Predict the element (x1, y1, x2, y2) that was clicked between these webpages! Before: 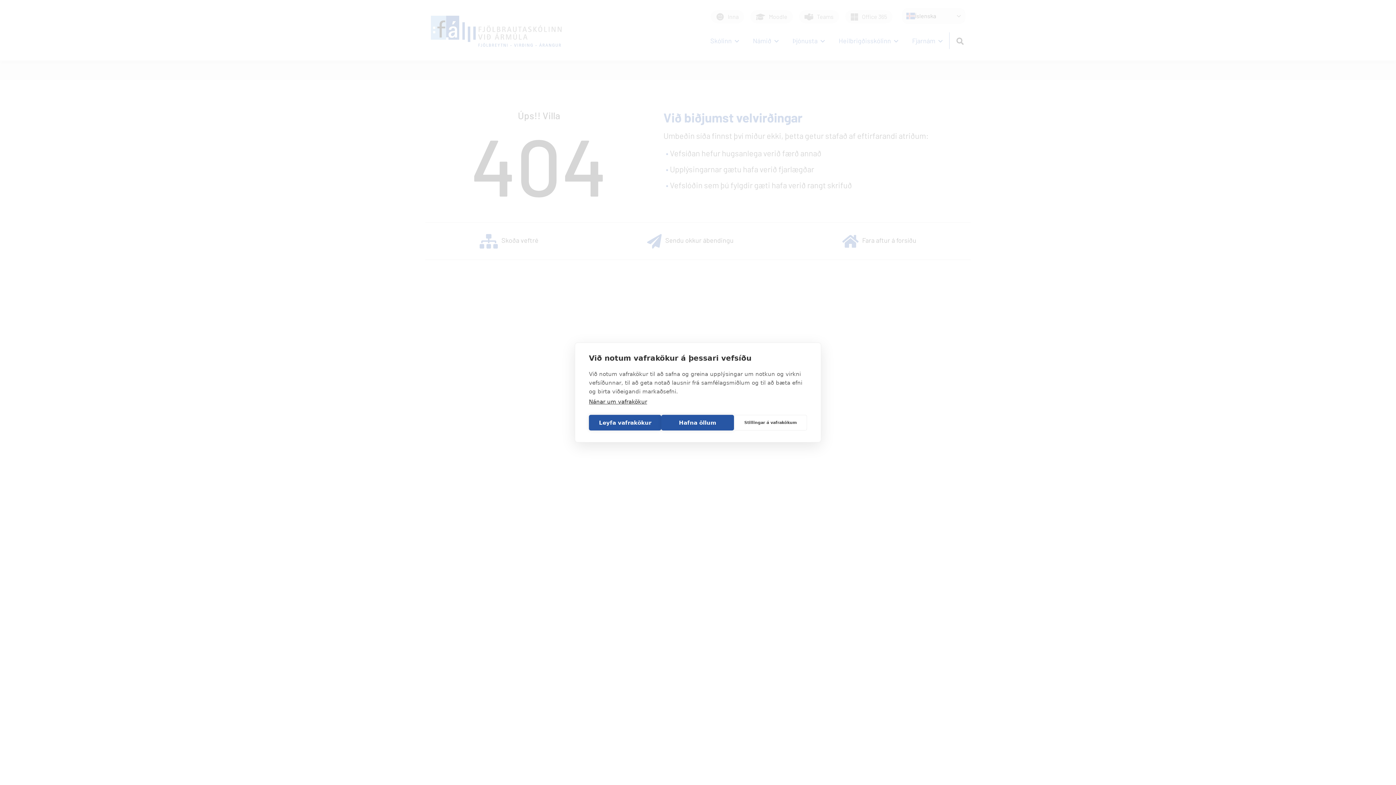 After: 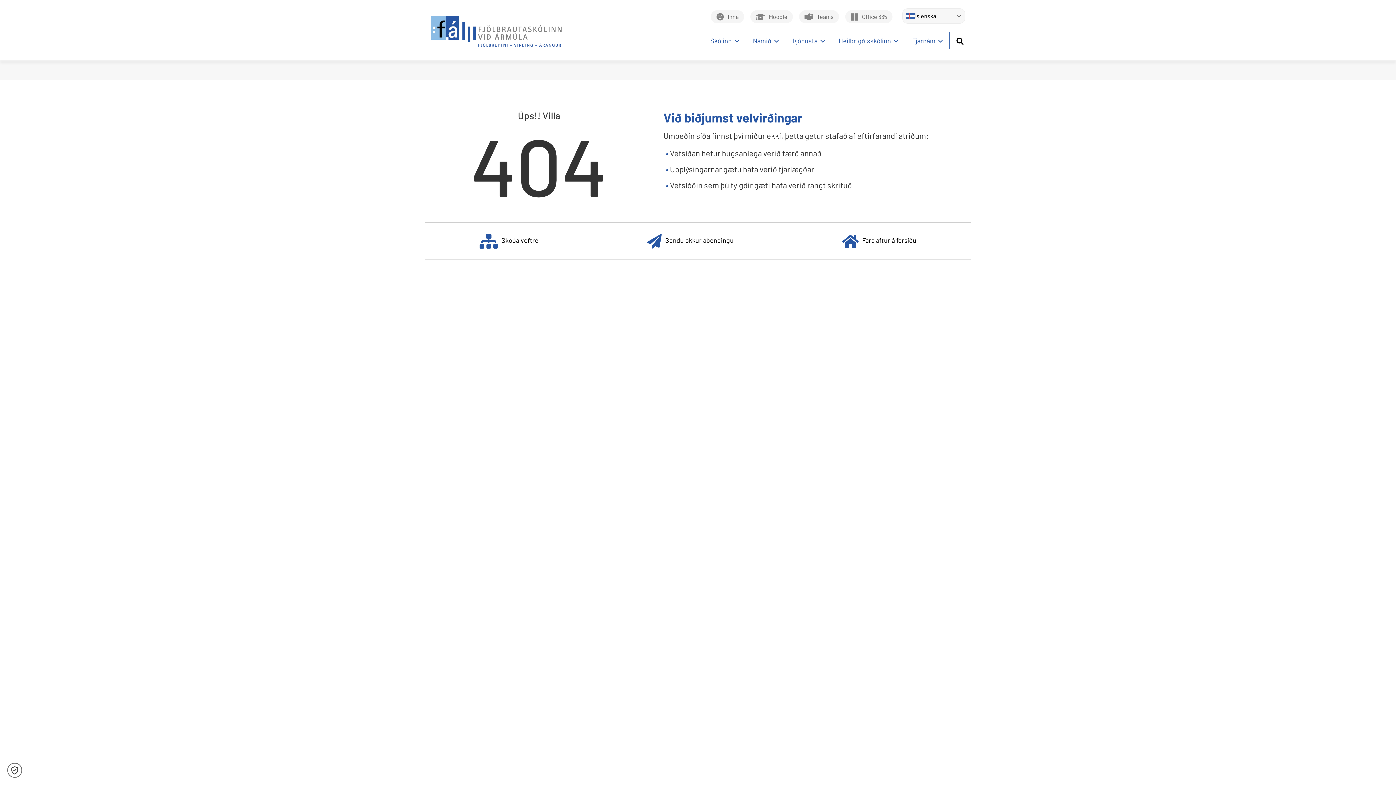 Action: bbox: (661, 415, 734, 430) label: Hafna öllum